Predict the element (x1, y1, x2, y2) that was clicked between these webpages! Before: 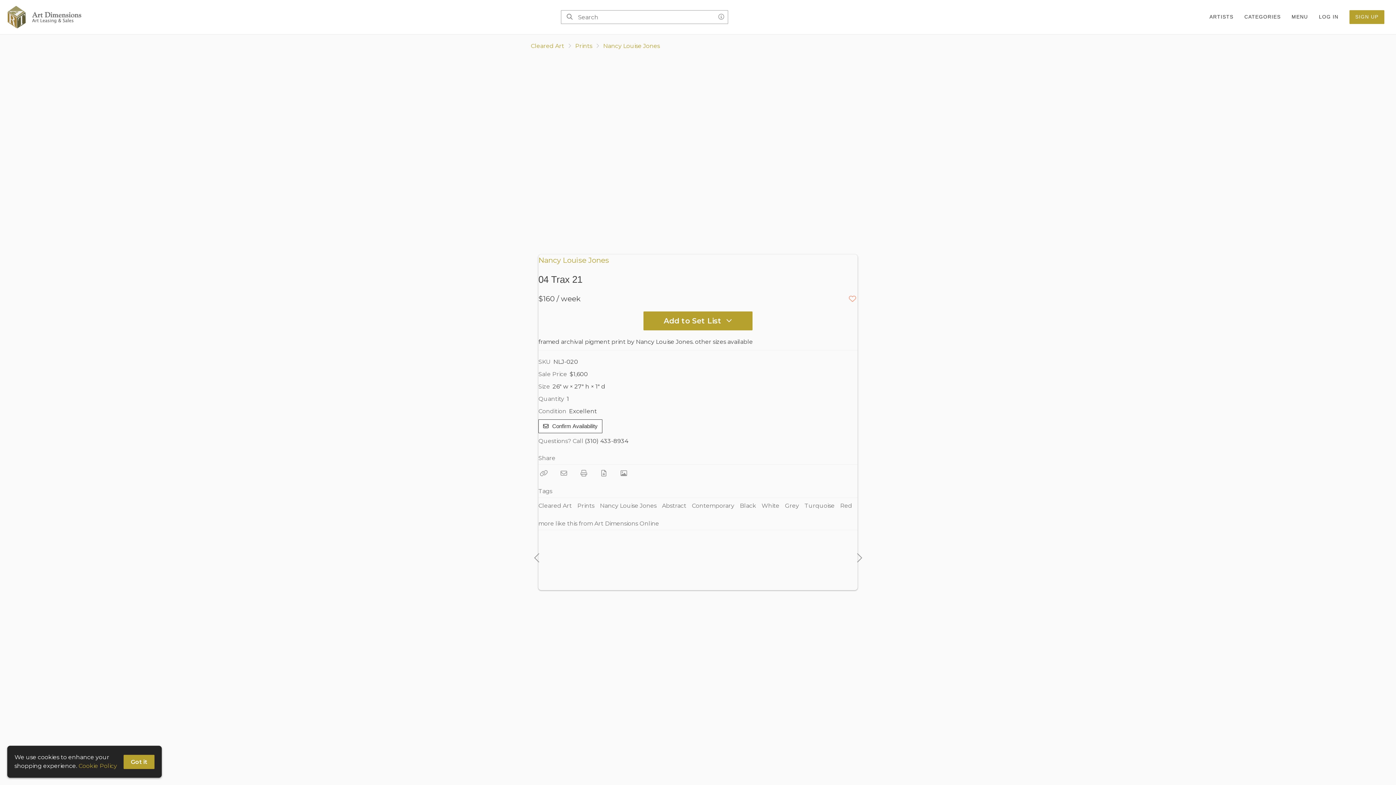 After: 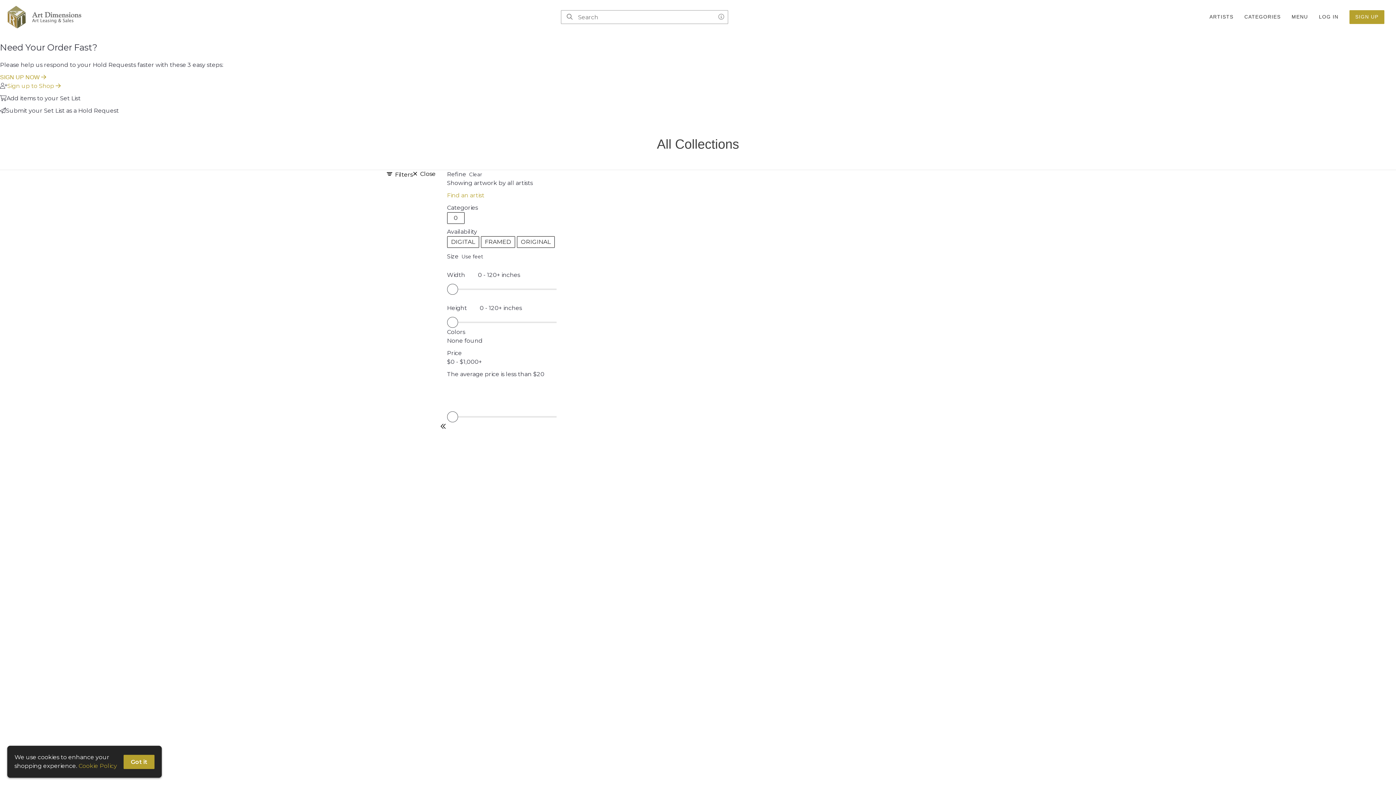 Action: bbox: (692, 501, 734, 511) label: Contemporary